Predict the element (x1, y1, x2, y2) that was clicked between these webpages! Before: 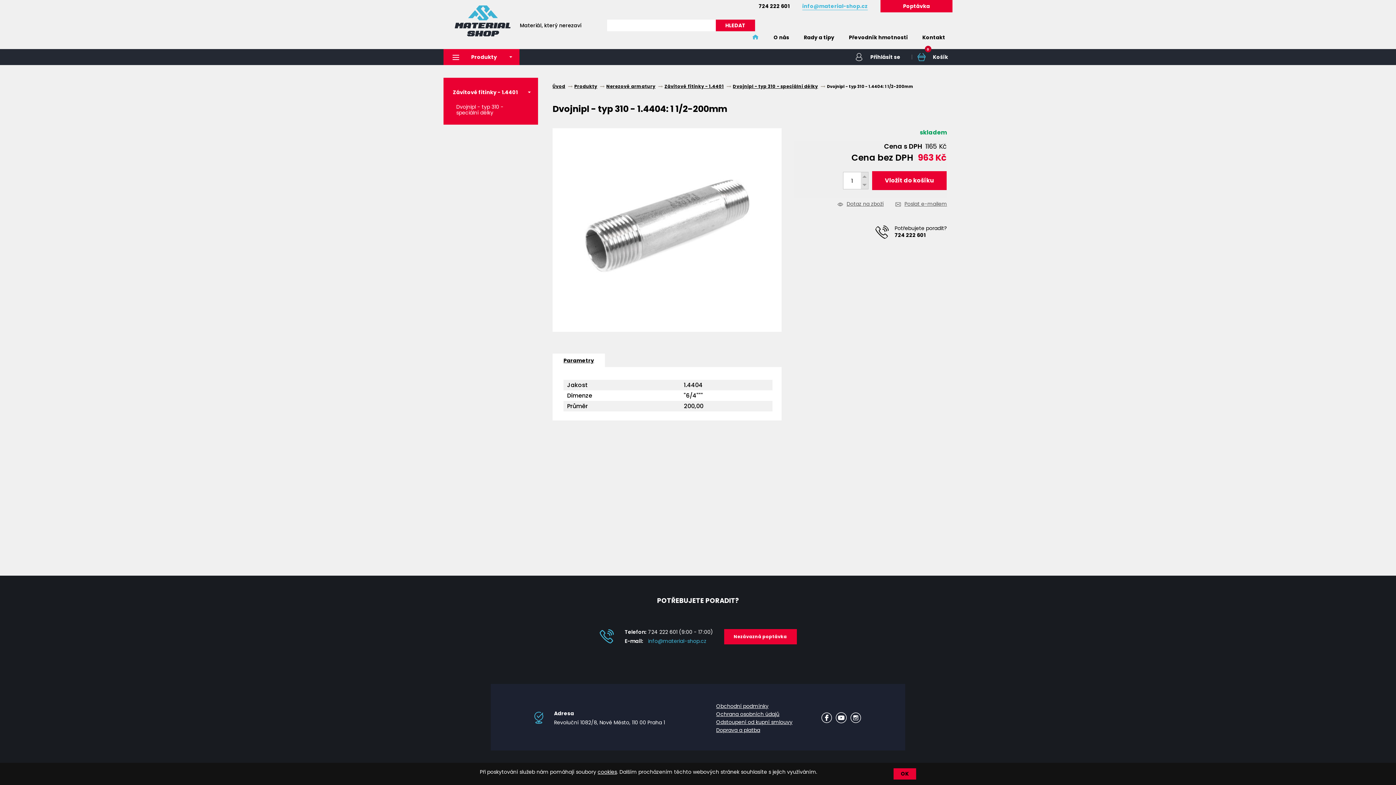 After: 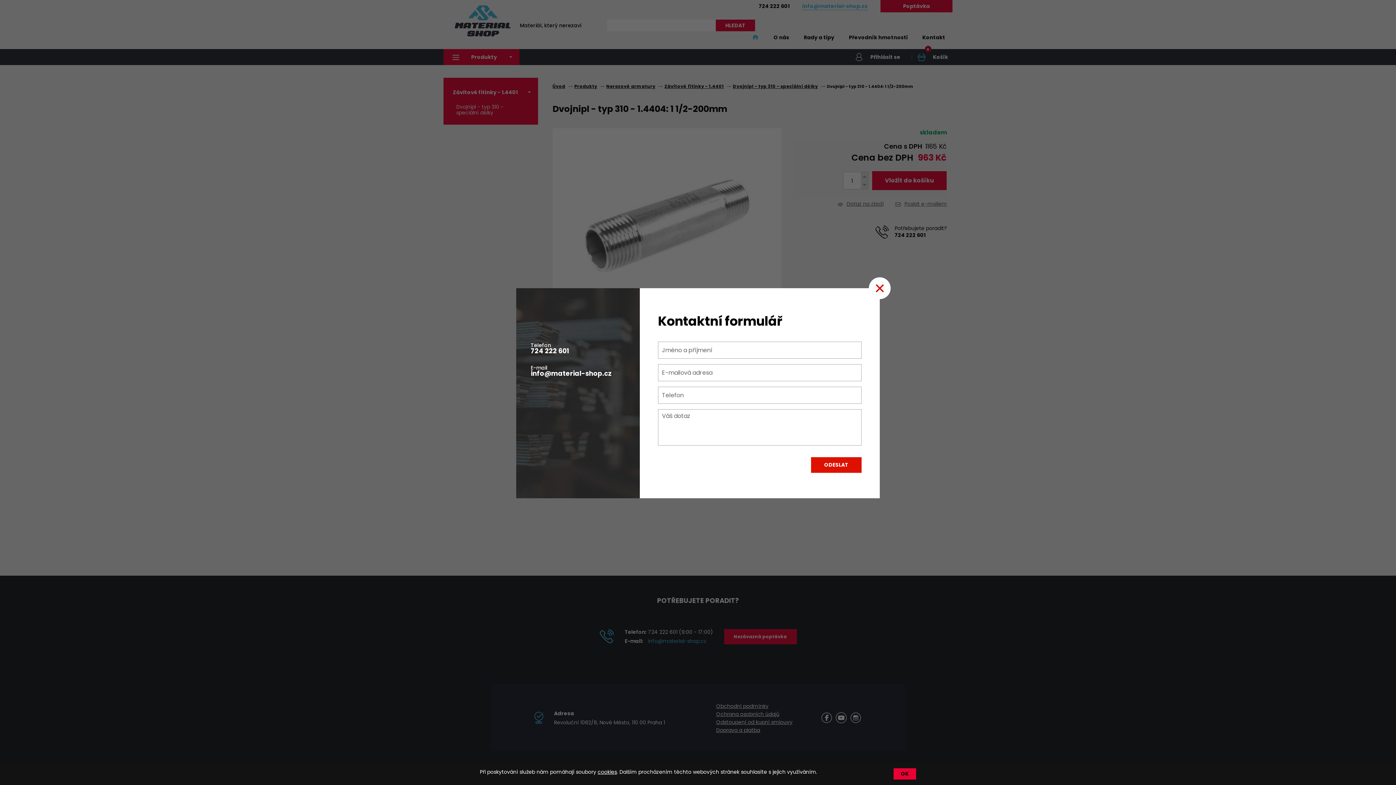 Action: label: Poptávka bbox: (880, 0, 952, 12)